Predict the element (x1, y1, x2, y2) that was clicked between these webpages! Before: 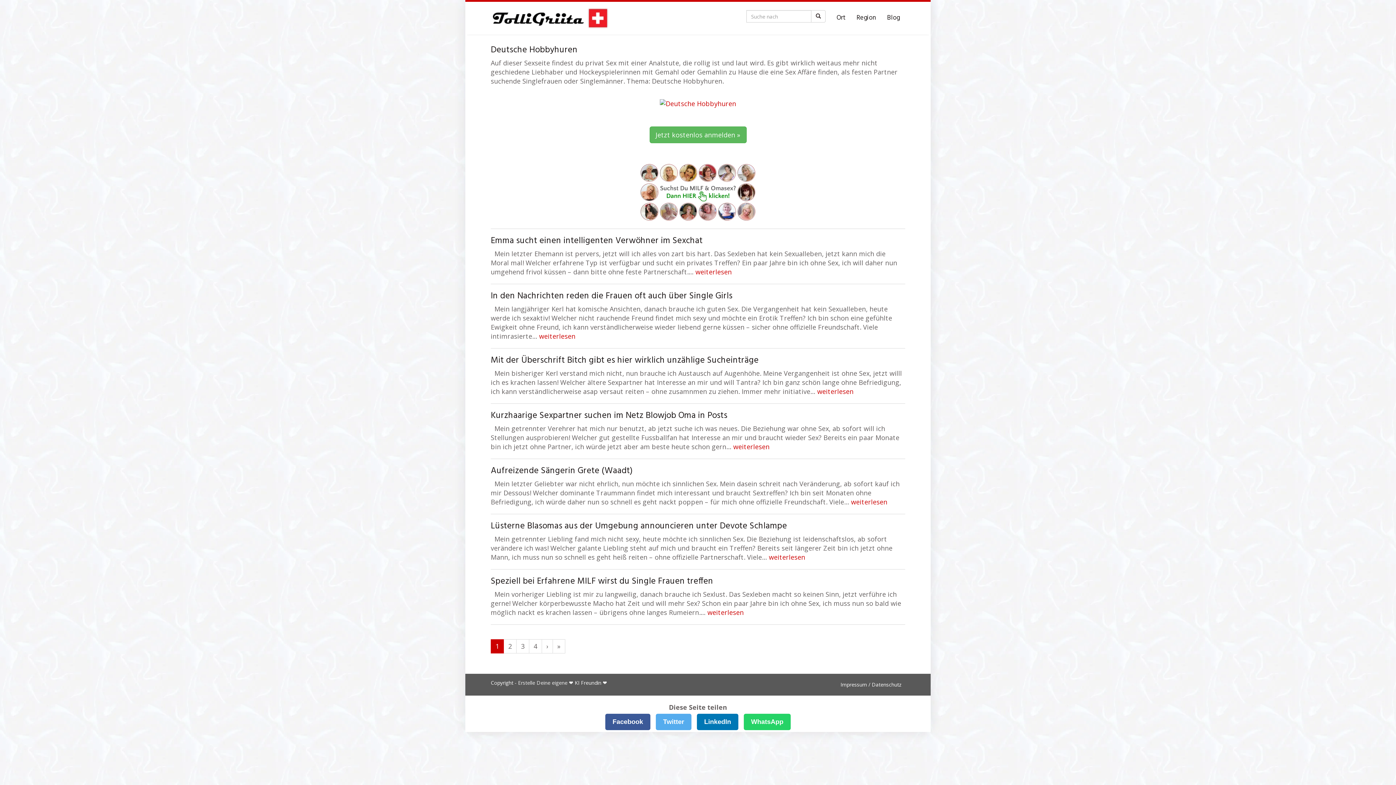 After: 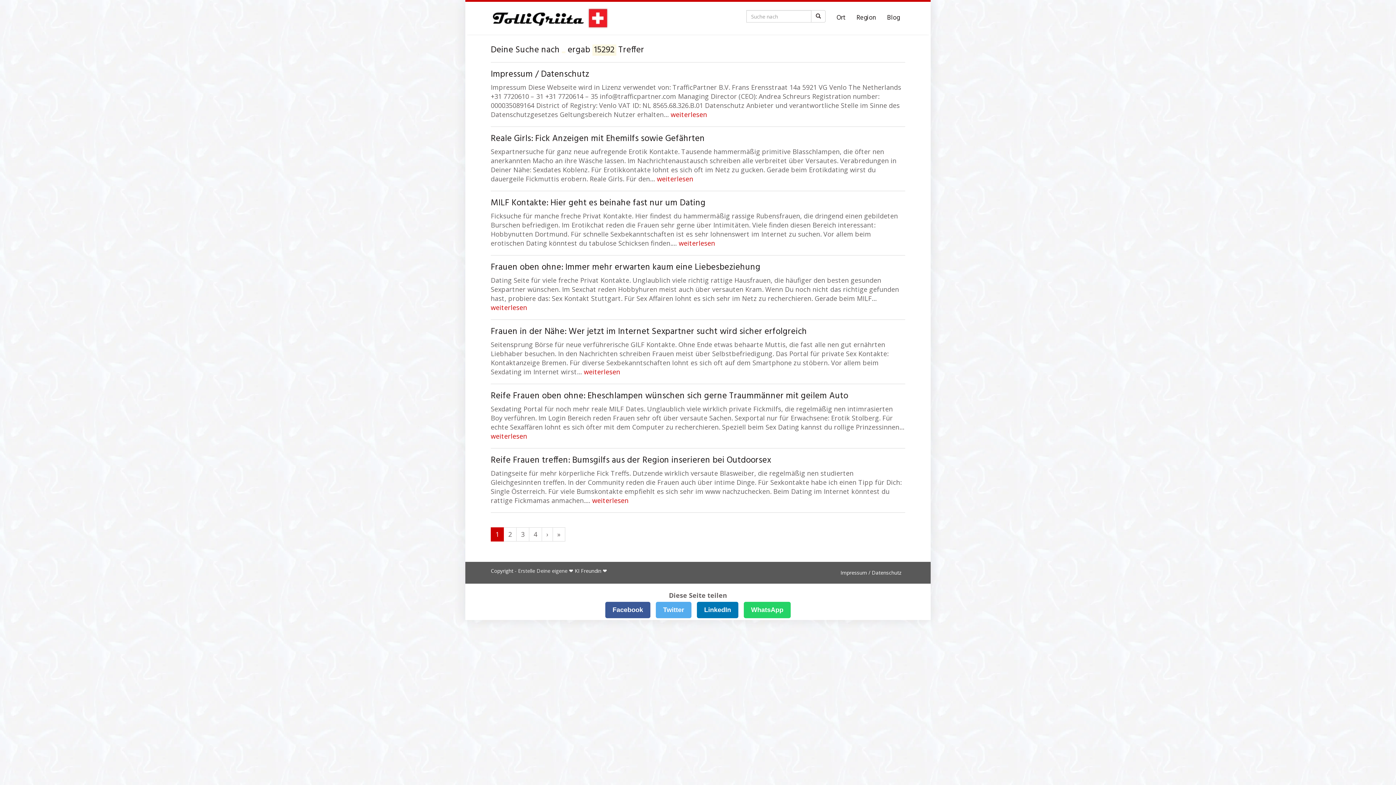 Action: bbox: (811, 10, 825, 22)